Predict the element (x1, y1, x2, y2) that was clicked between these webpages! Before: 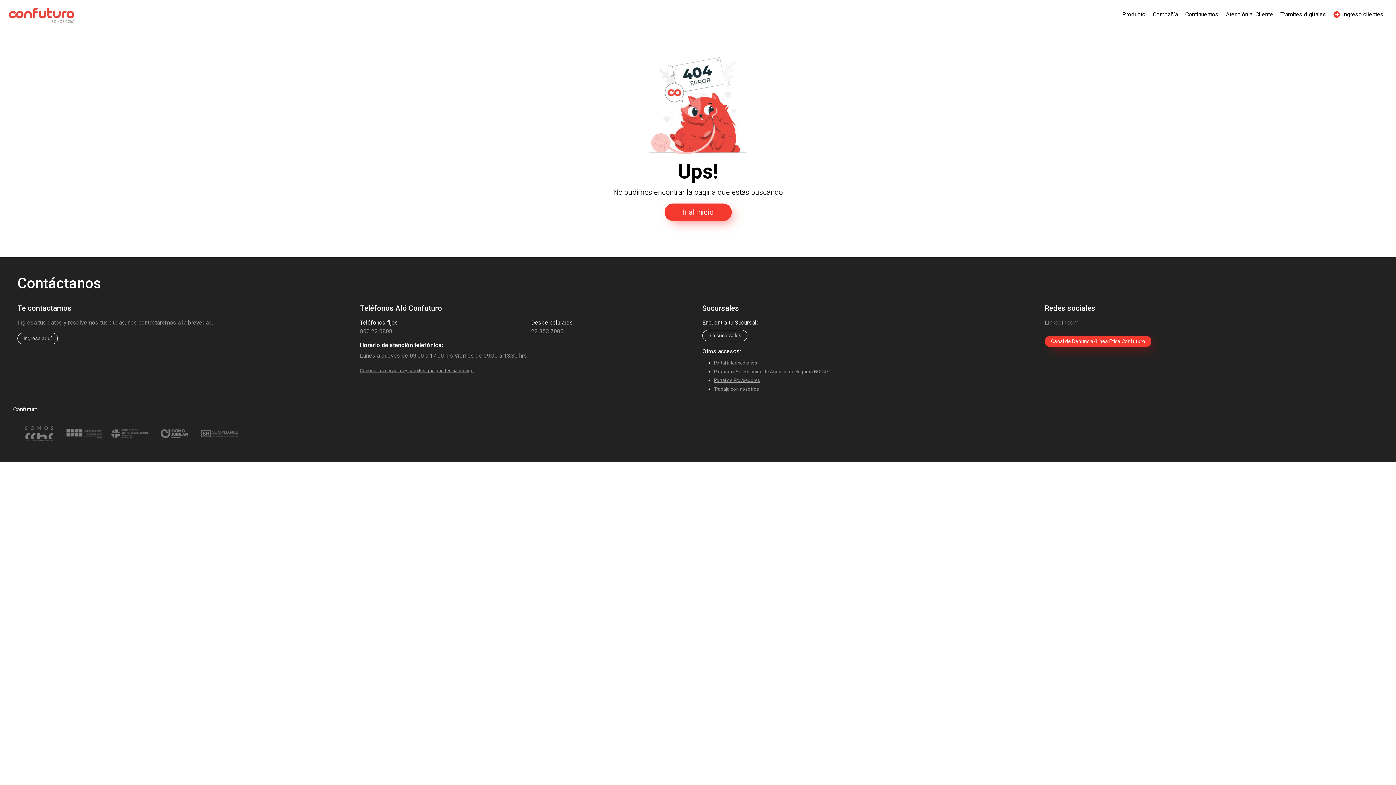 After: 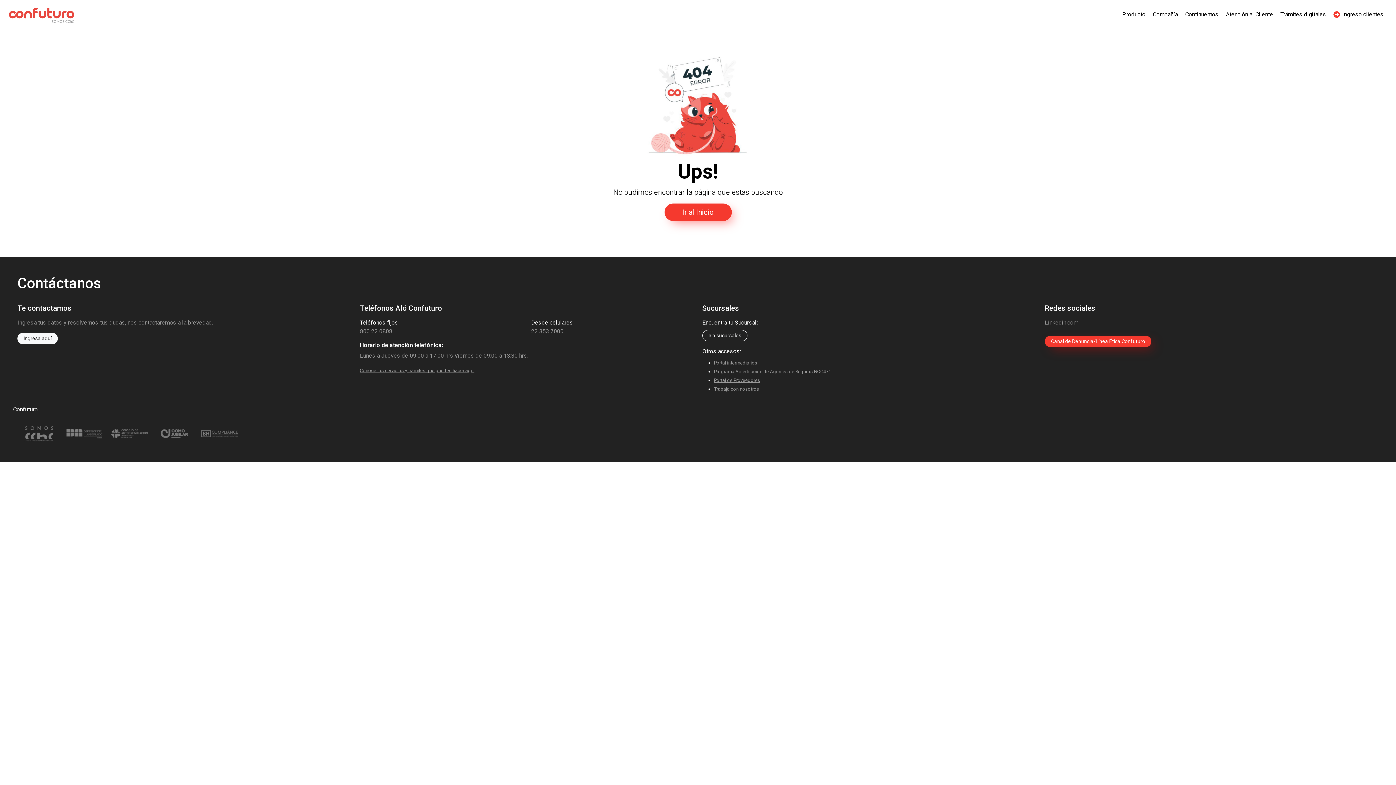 Action: bbox: (17, 333, 57, 344) label: Ingresa aquí